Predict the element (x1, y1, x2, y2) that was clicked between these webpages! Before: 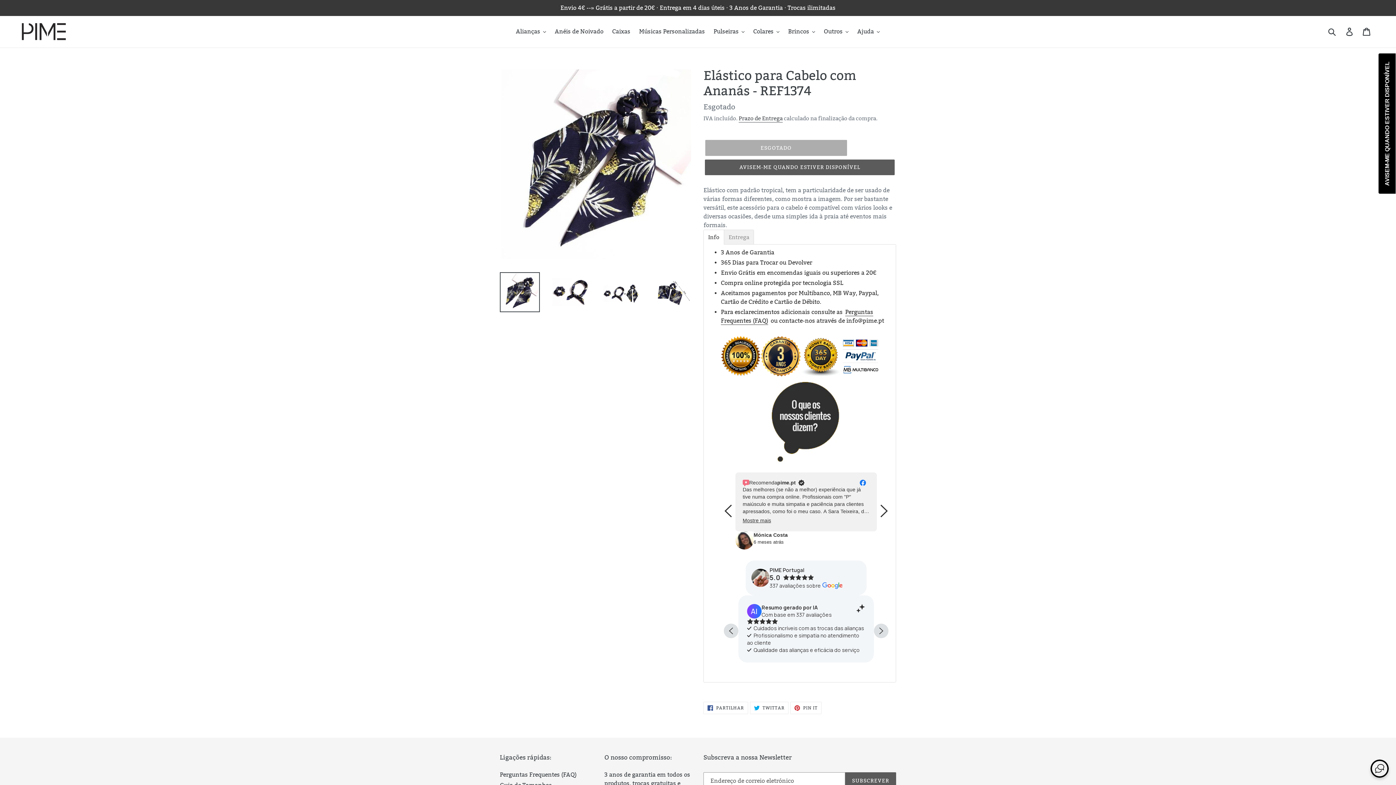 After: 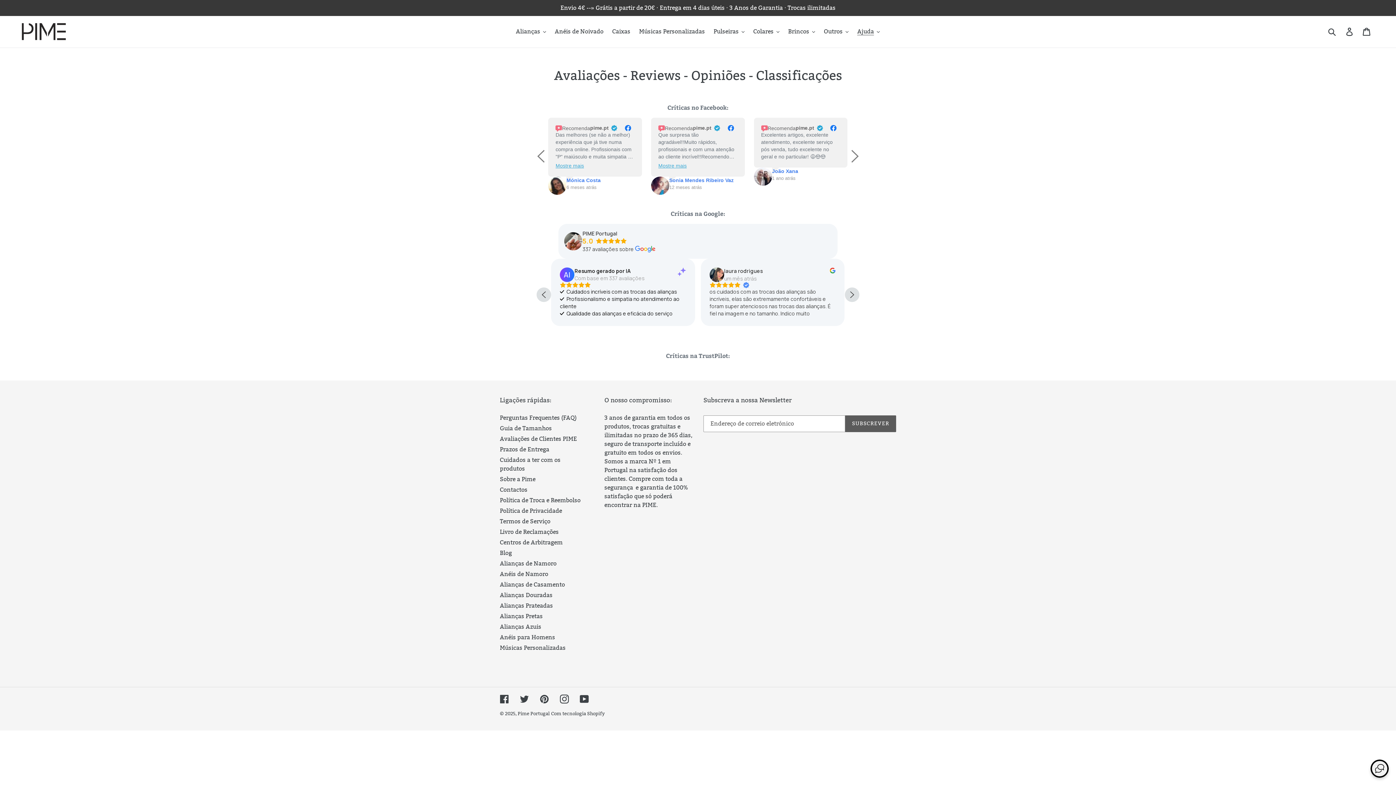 Action: label: Avaliações de Clientes PIME bbox: (500, 587, 577, 594)